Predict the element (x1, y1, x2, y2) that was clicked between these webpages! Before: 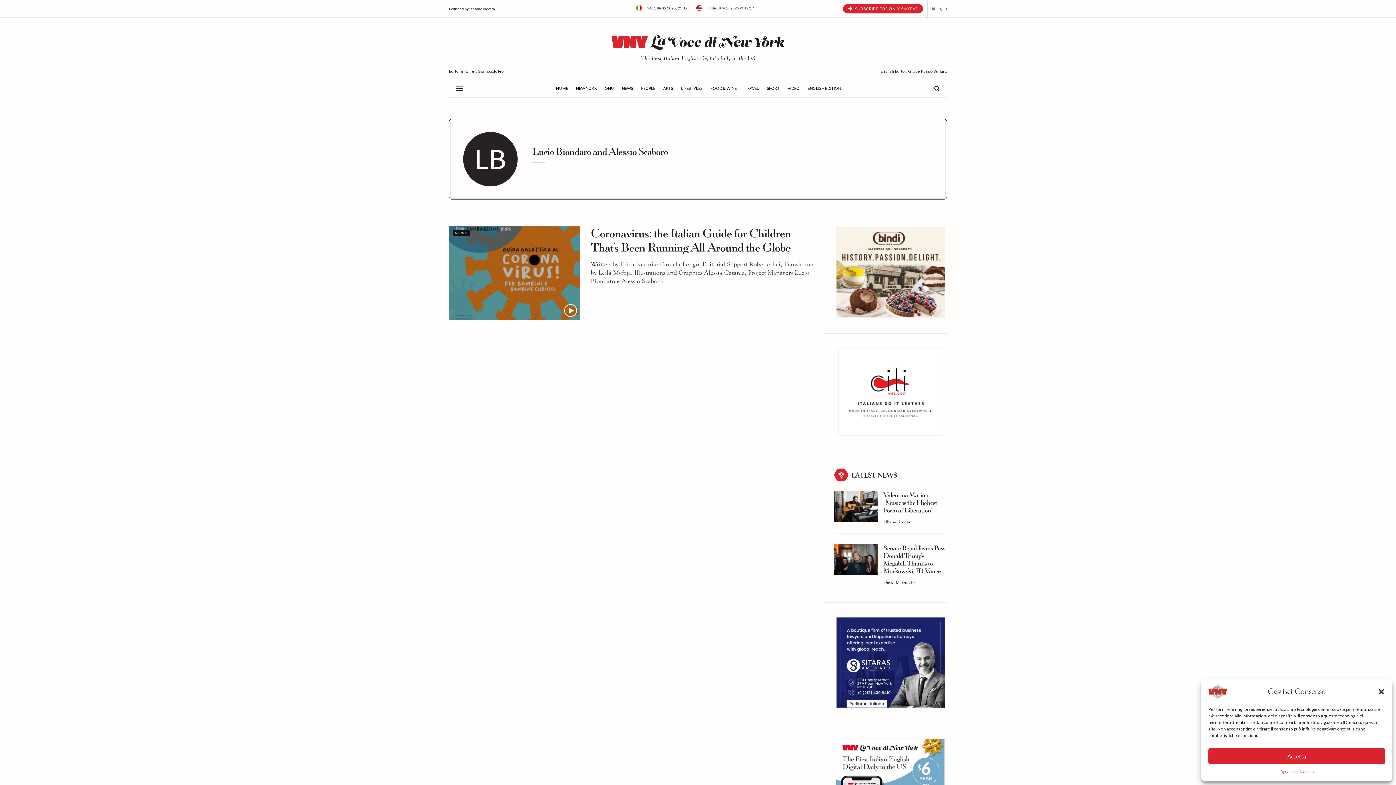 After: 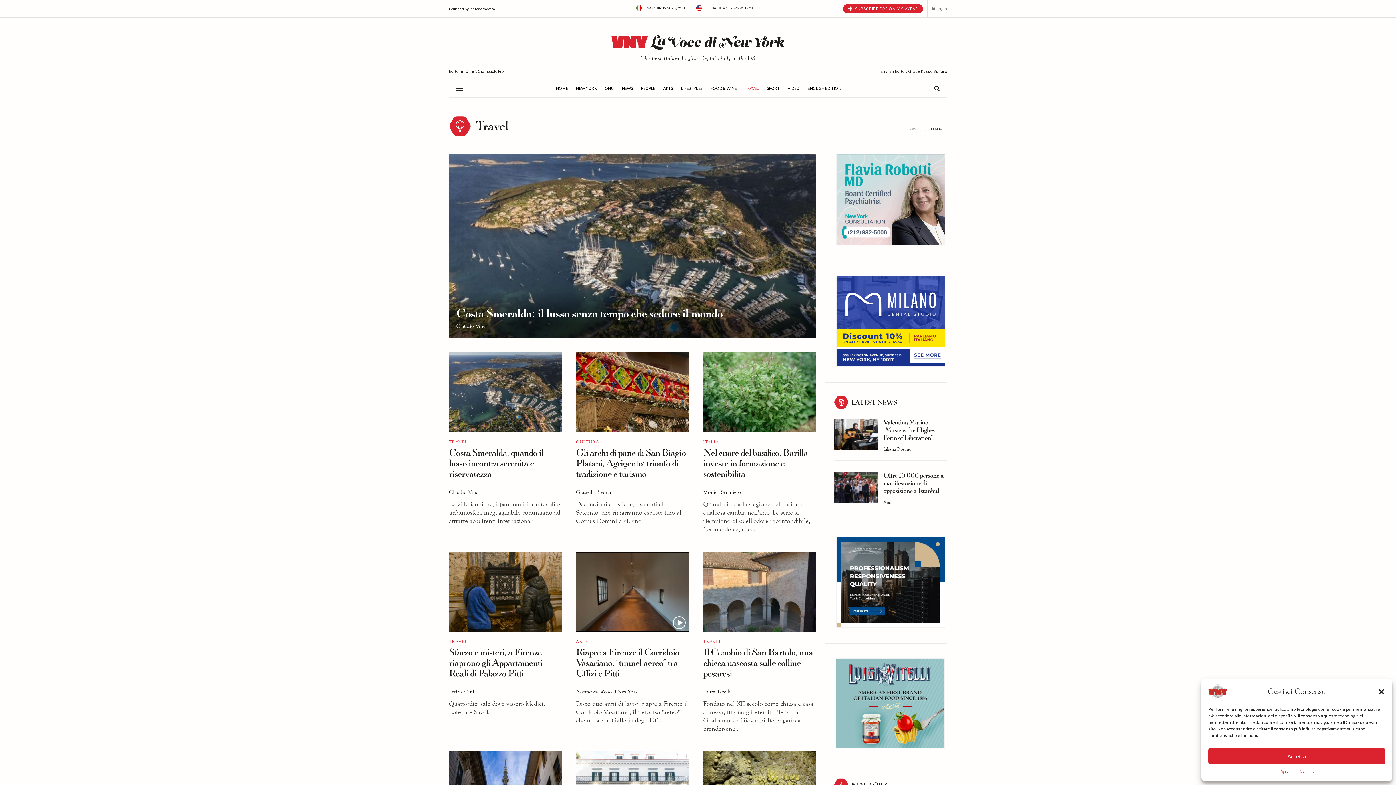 Action: bbox: (744, 79, 759, 97) label: TRAVEL